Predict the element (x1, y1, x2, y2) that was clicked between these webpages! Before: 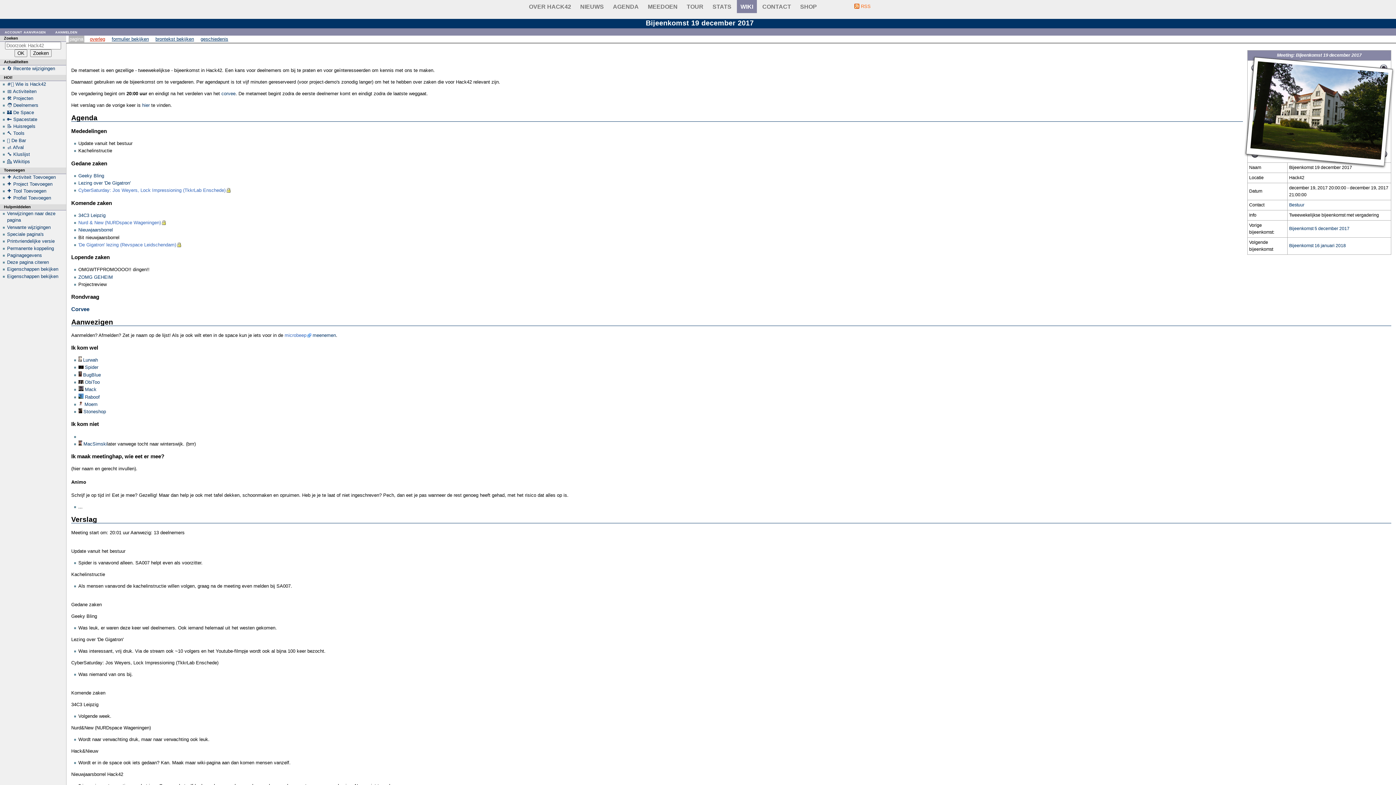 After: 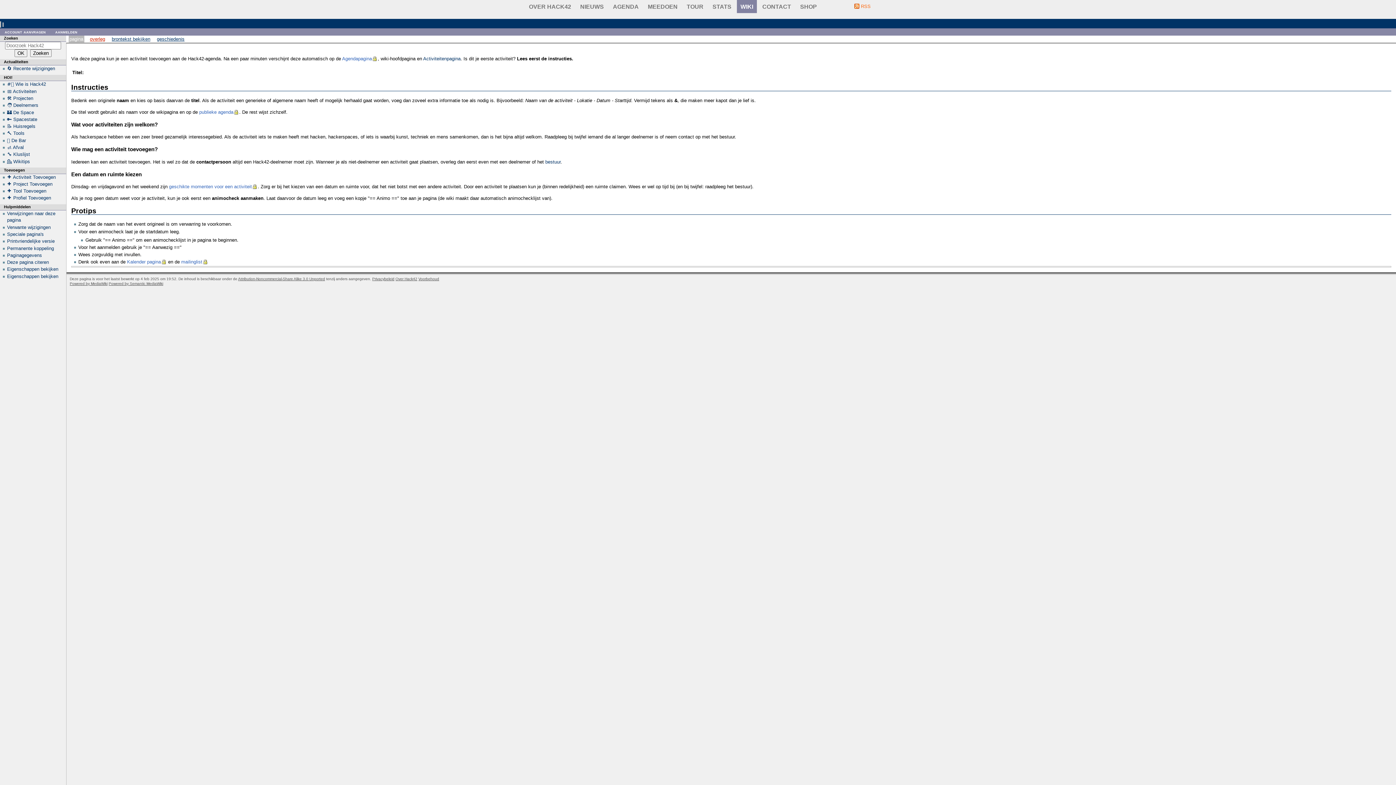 Action: bbox: (7, 174, 55, 179) label: ➕ Activiteit Toevoegen